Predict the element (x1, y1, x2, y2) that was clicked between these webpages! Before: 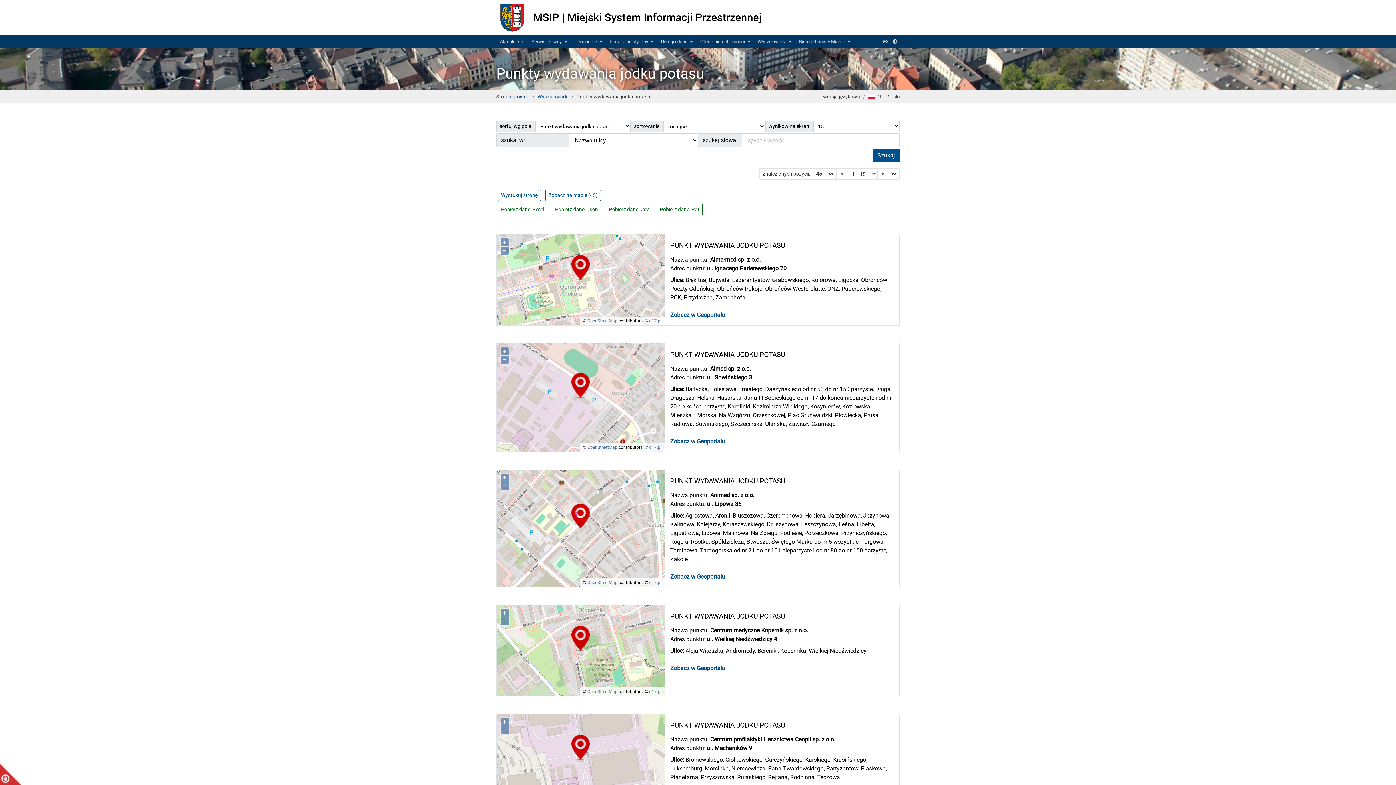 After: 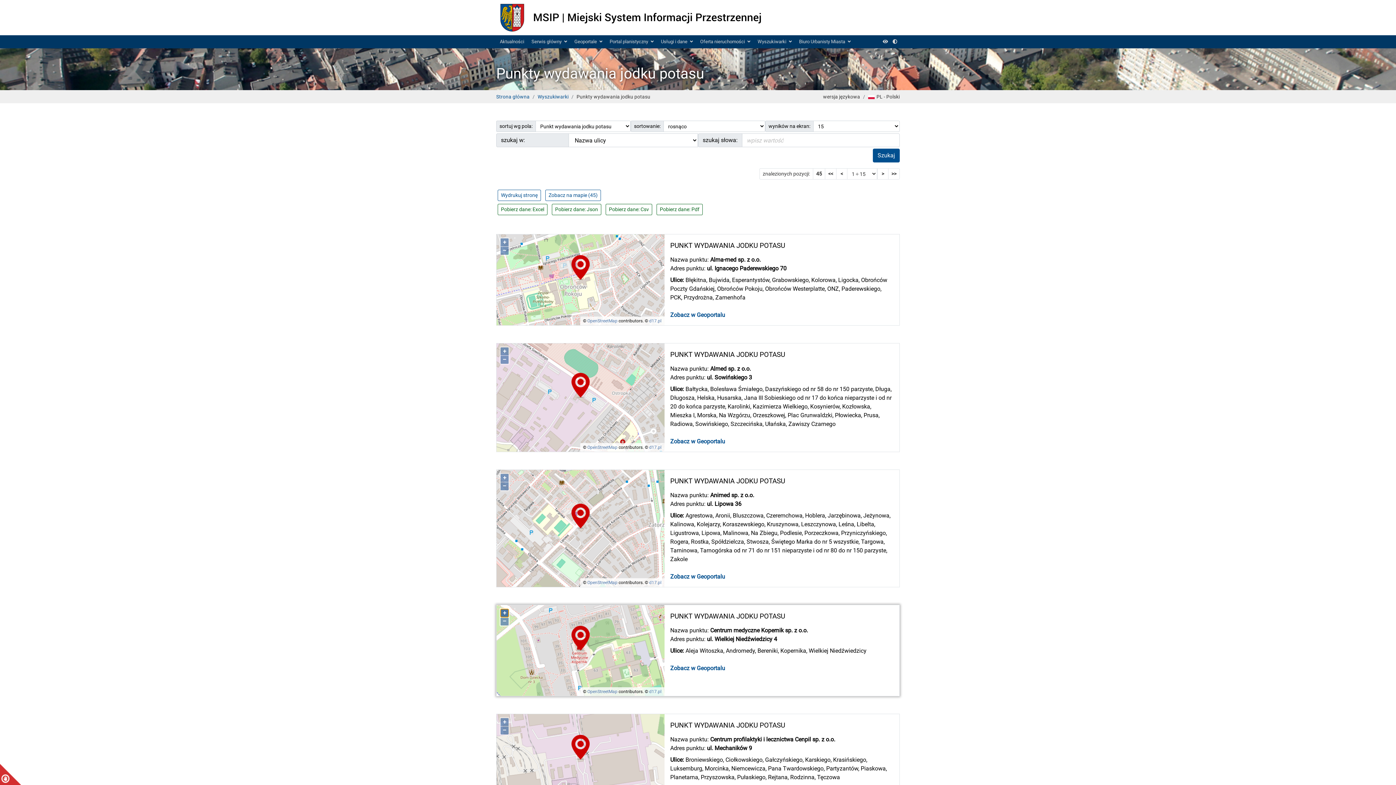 Action: label: + bbox: (500, 609, 508, 617)